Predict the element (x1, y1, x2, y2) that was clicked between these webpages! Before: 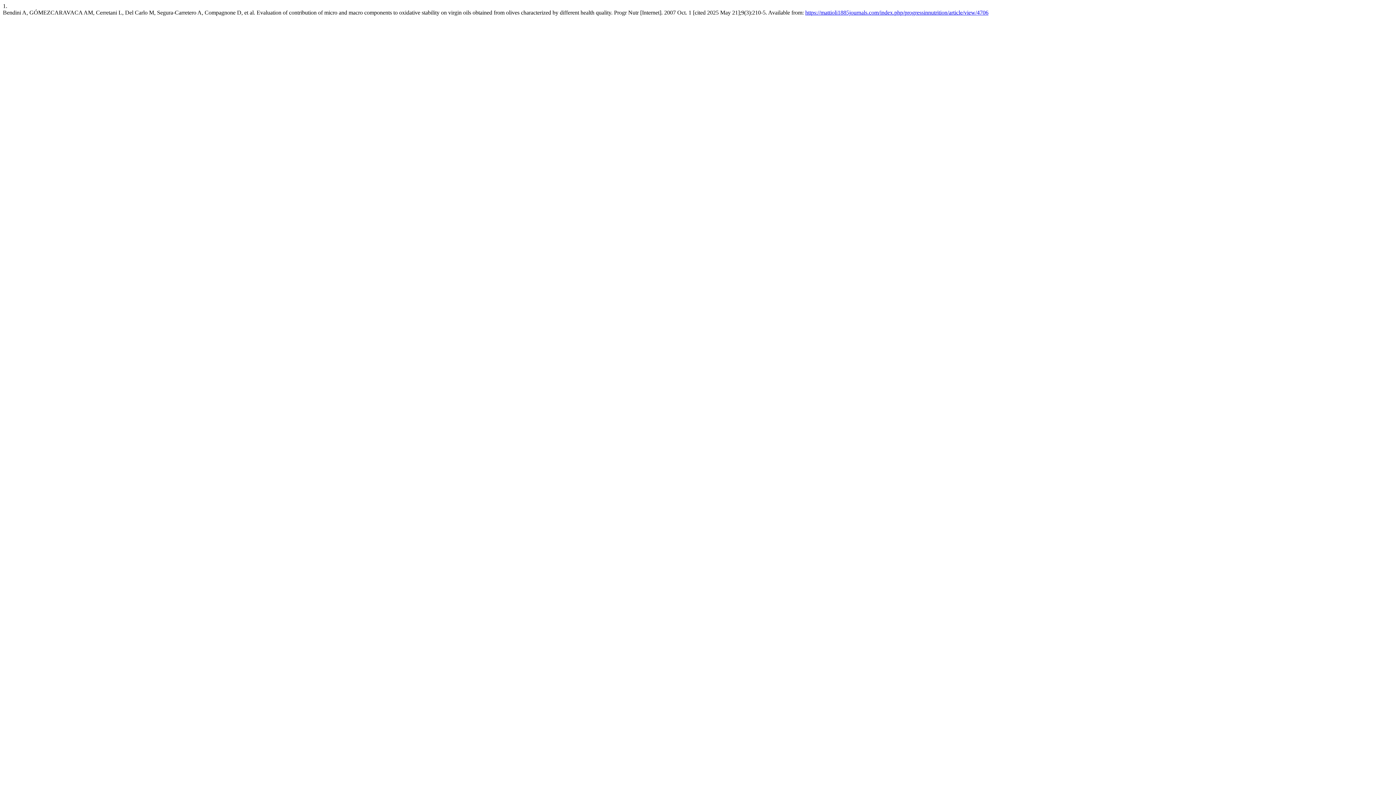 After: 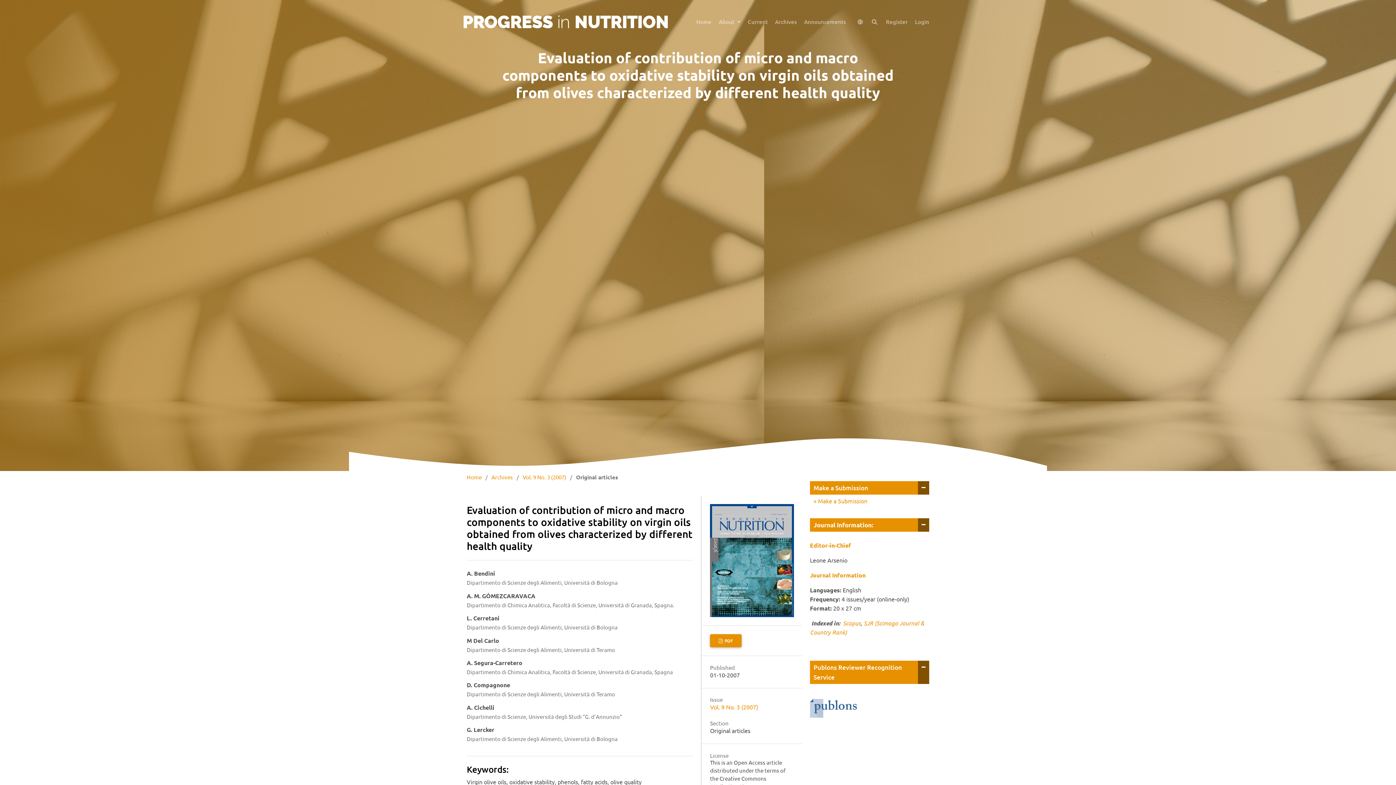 Action: bbox: (805, 9, 988, 15) label: https://mattioli1885journals.com/index.php/progressinnutrition/article/view/4706